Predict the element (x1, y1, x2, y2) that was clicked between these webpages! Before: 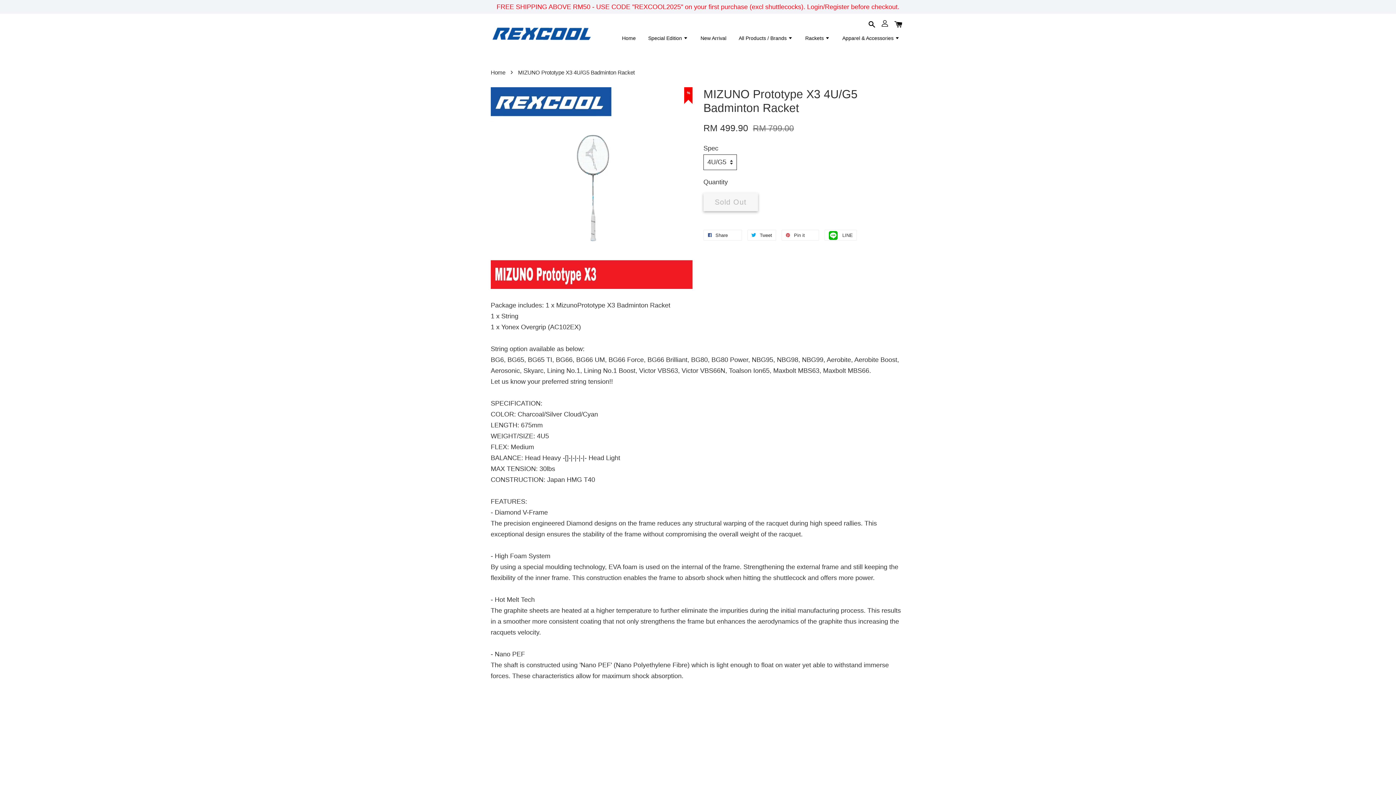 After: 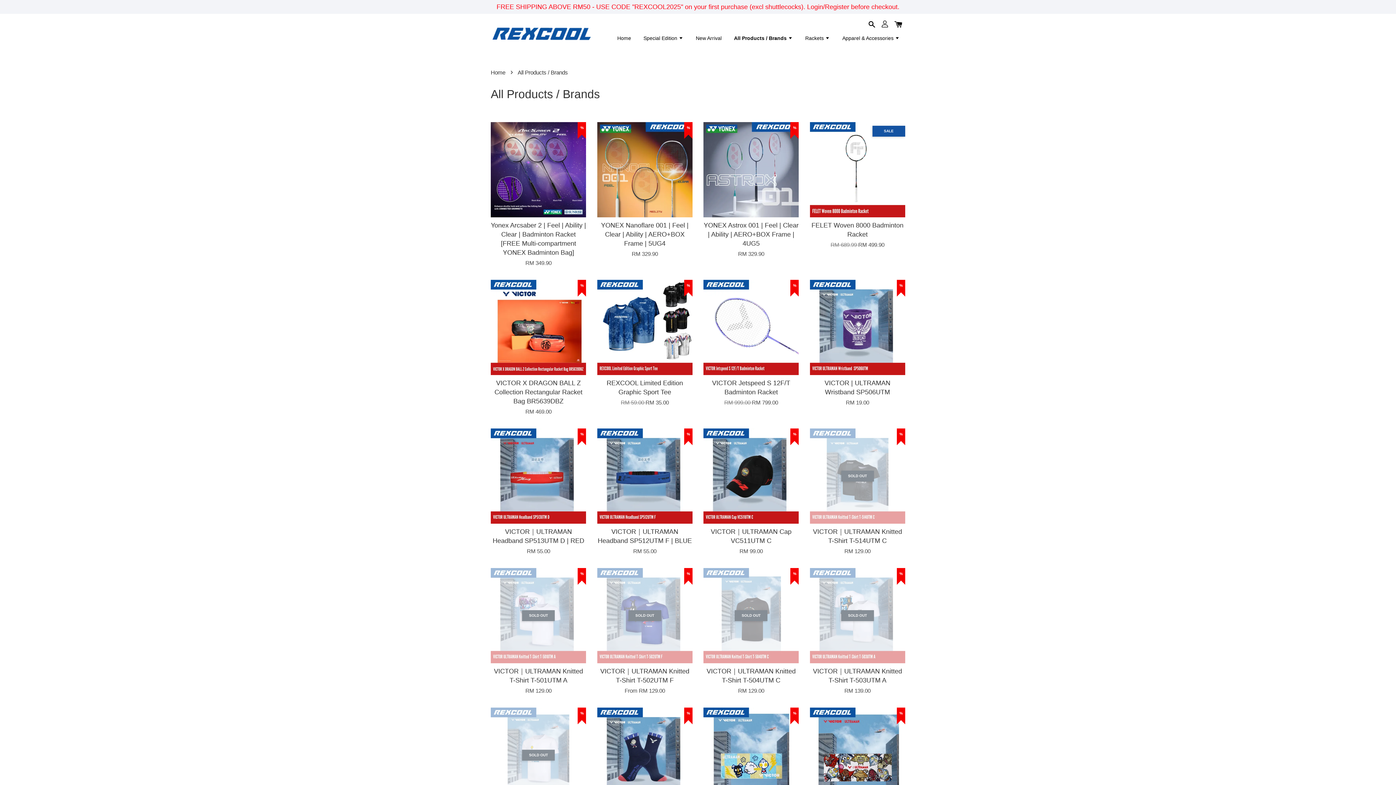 Action: bbox: (733, 28, 798, 48) label: All Products / Brands 